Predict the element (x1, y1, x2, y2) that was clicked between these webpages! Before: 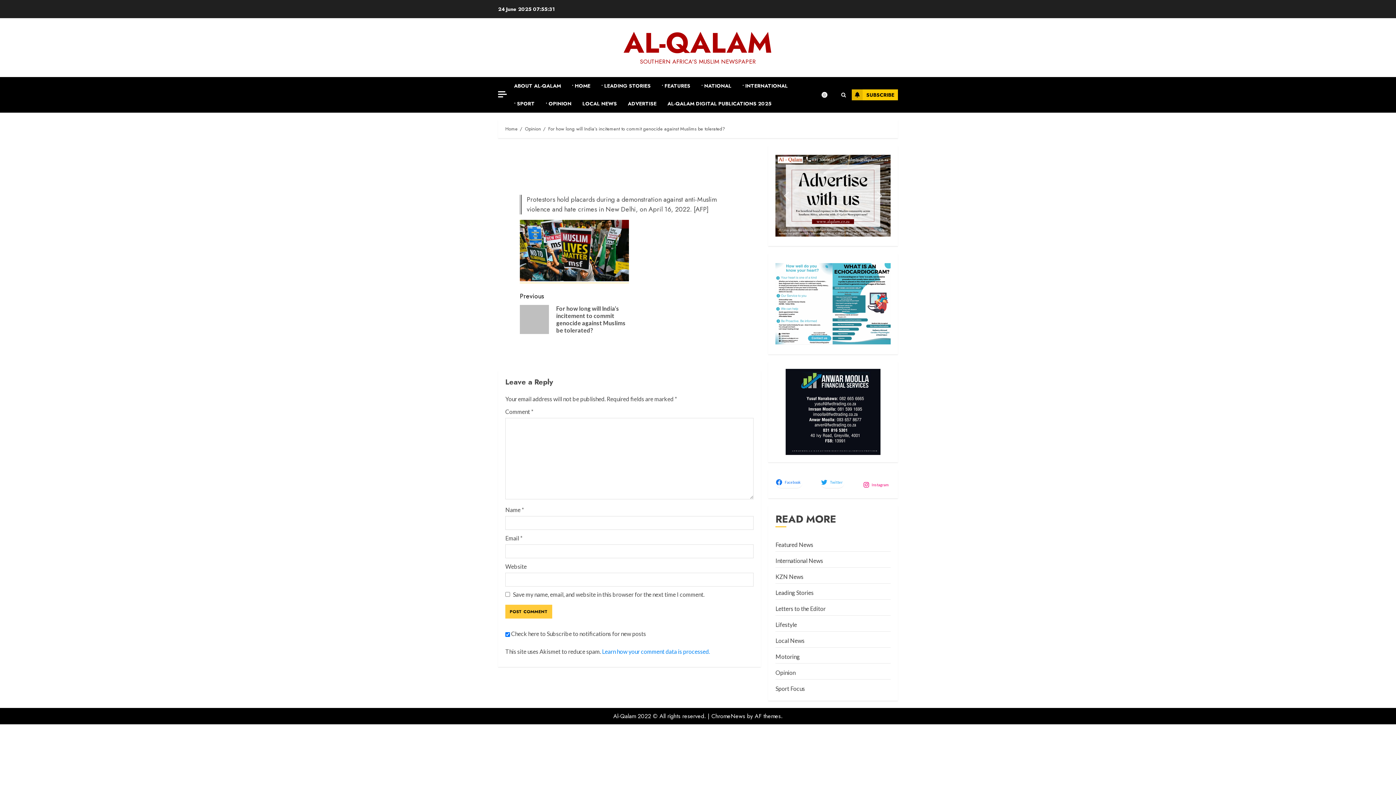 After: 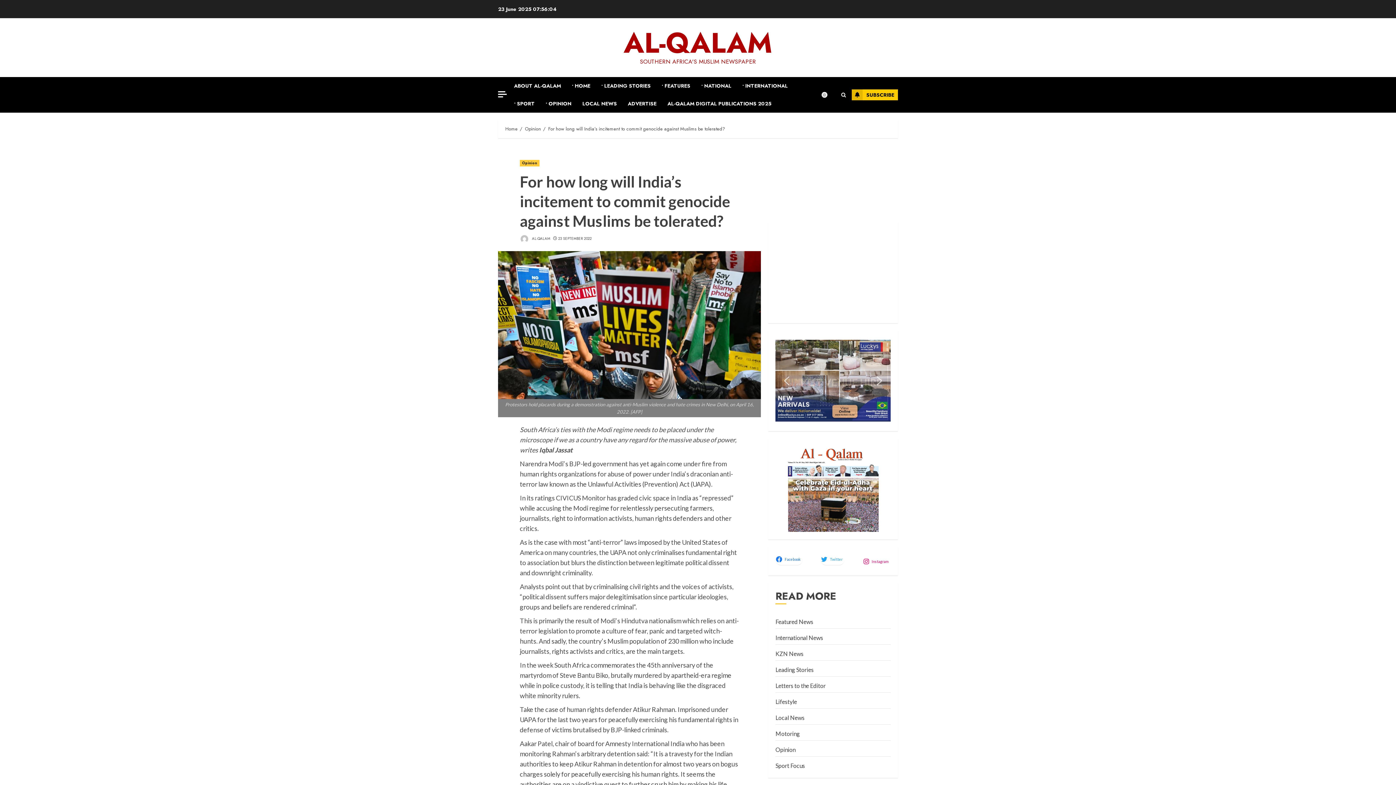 Action: bbox: (520, 291, 629, 334) label: Previous
Previous post:
For how long will India’s incitement to commit genocide against Muslims be tolerated?